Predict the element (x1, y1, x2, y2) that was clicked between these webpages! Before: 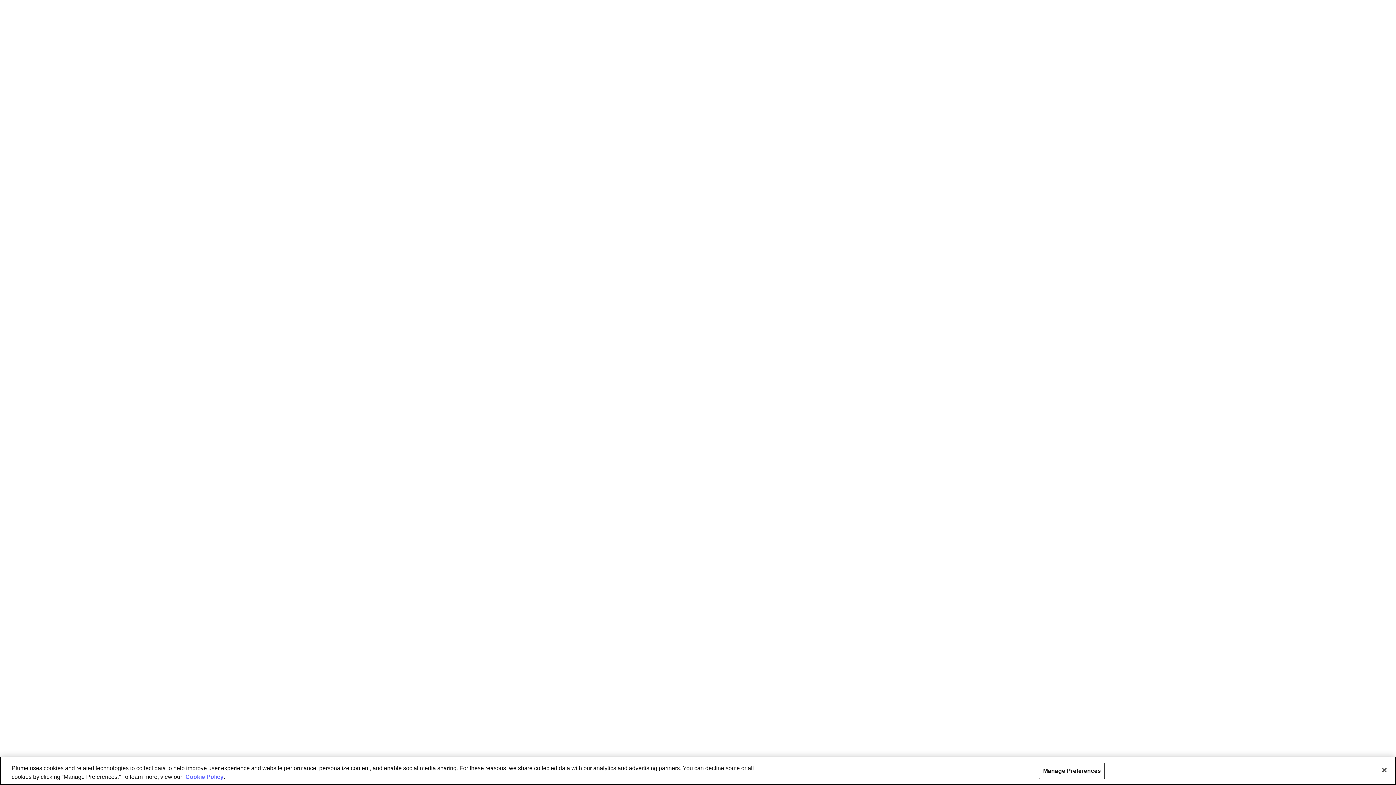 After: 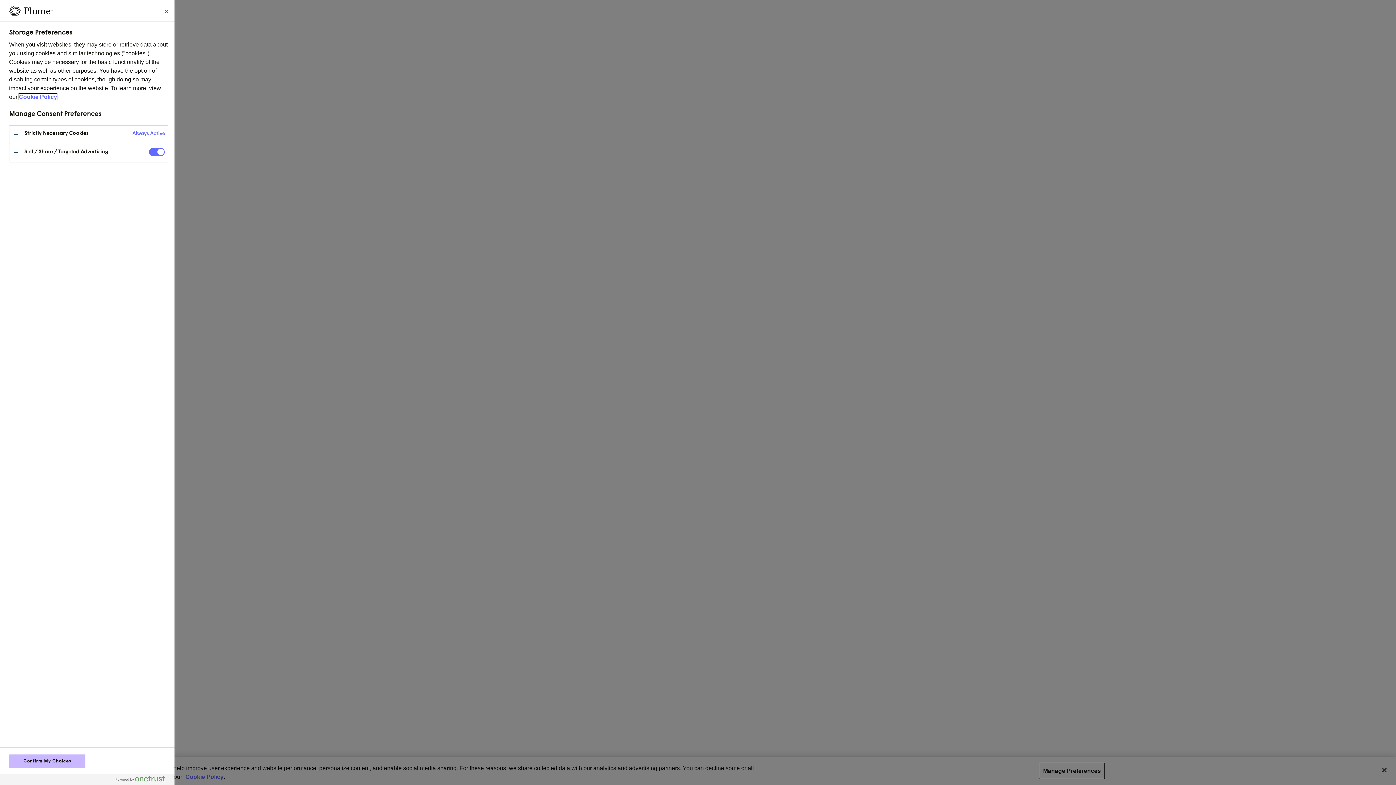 Action: label: Manage Preferences bbox: (1039, 763, 1105, 779)